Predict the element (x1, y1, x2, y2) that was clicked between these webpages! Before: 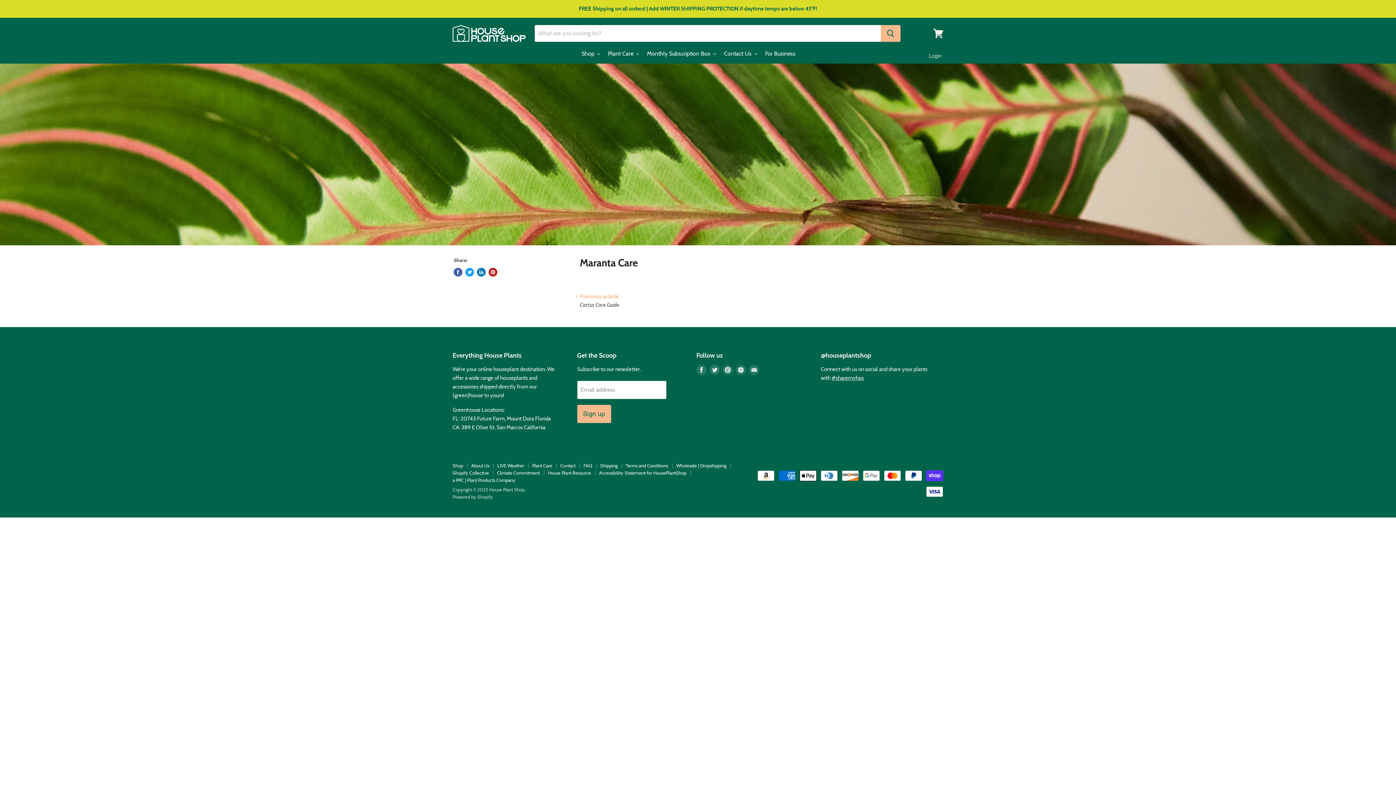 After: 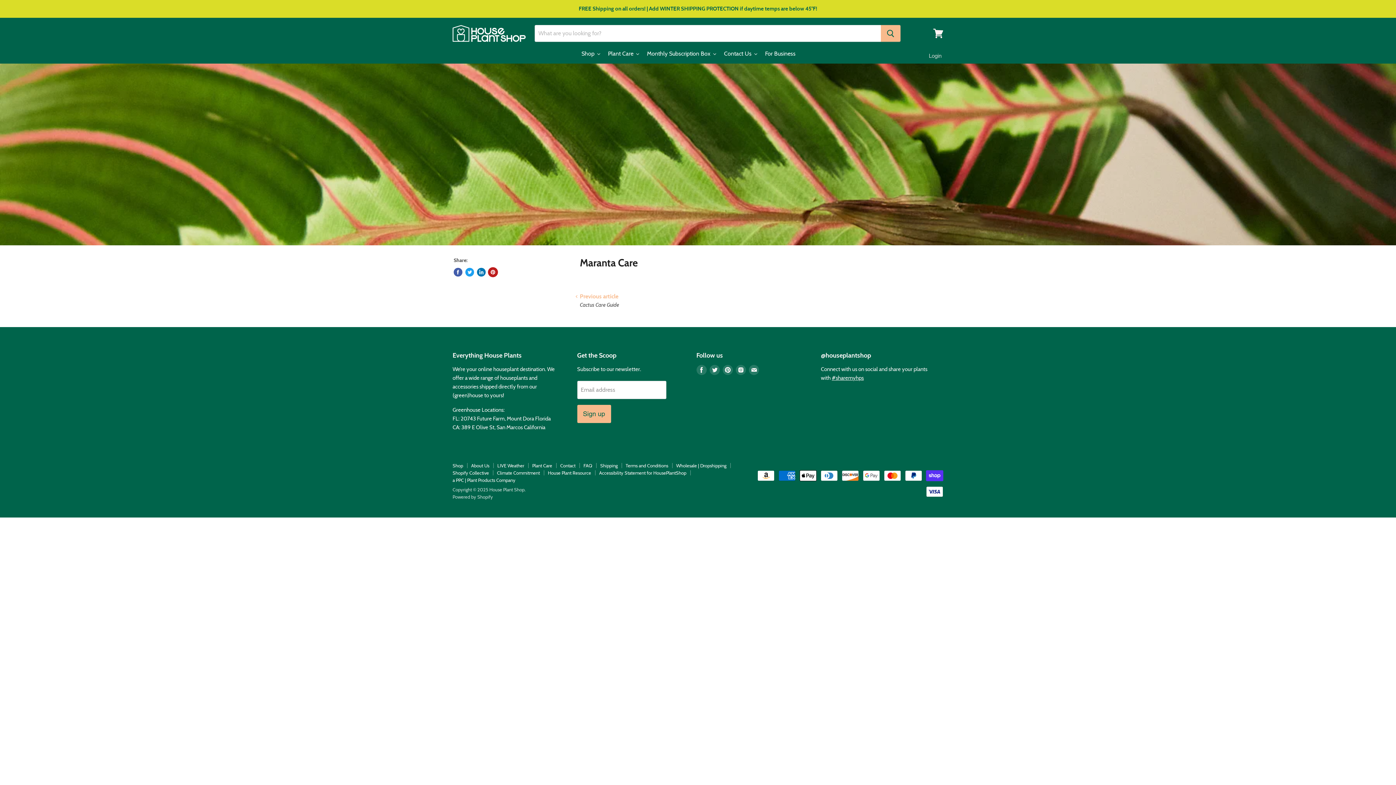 Action: label: Pin on Pinterest bbox: (488, 268, 497, 276)